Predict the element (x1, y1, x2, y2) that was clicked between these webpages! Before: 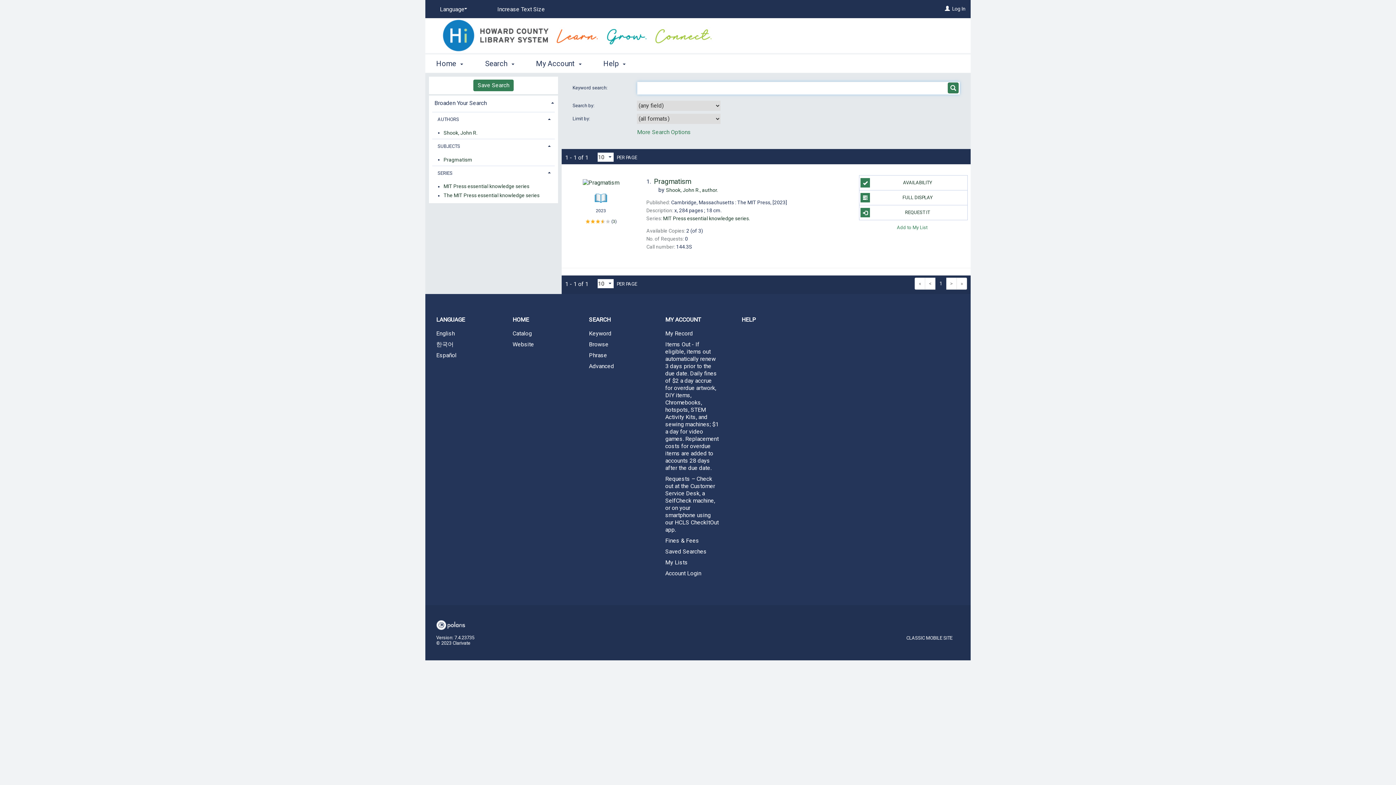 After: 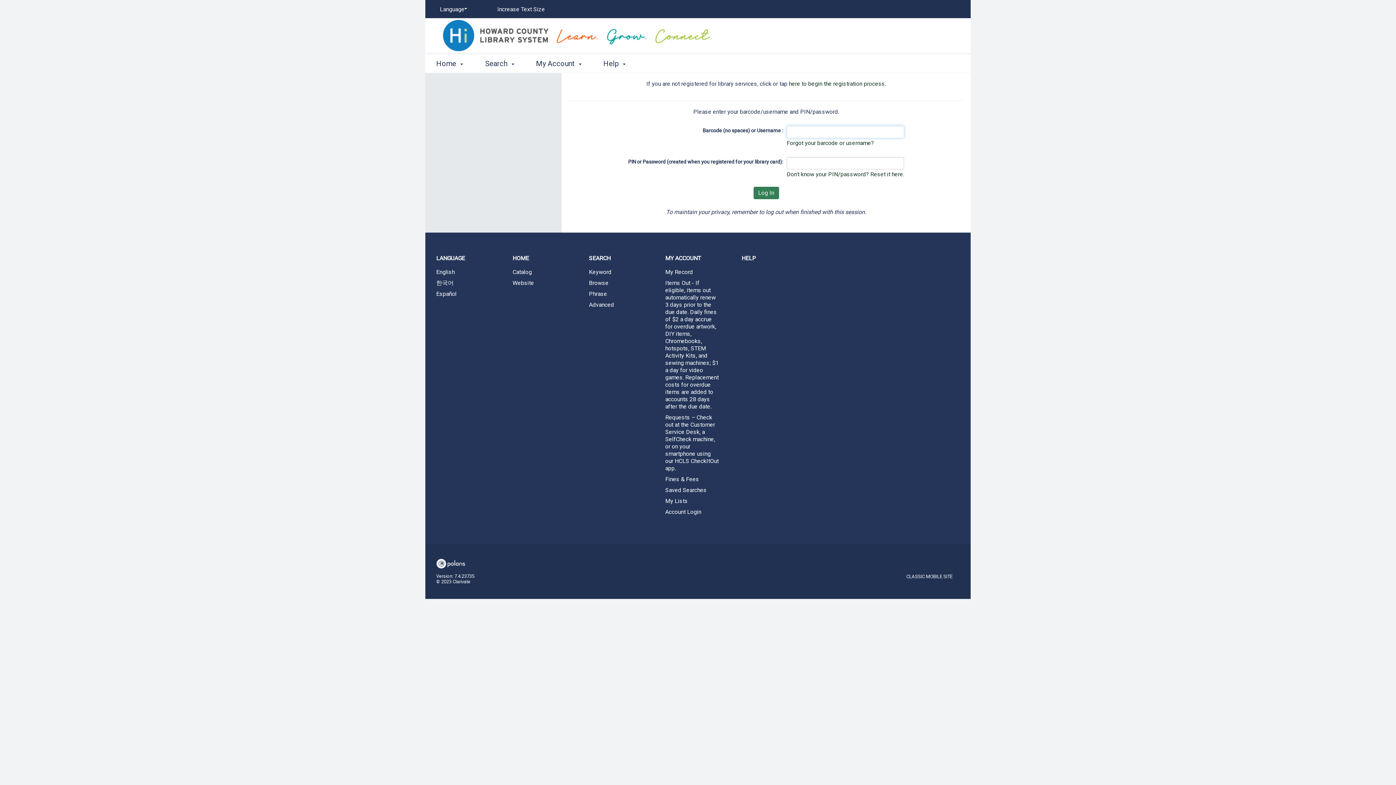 Action: bbox: (654, 474, 730, 534) label: Requests – Check out at the Customer Service Desk, a SelfCheck machine, or on your smartphone using our HCLS CheckItOut app.